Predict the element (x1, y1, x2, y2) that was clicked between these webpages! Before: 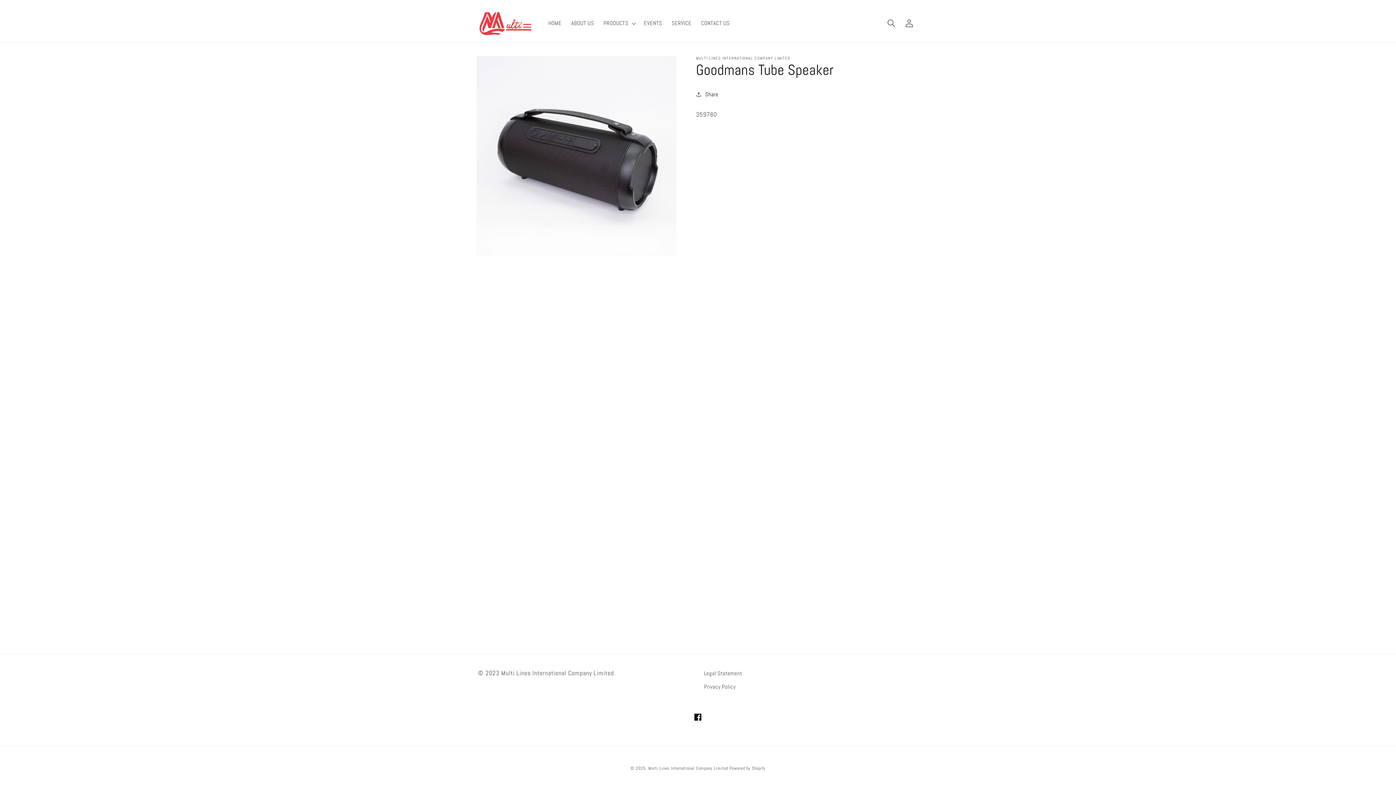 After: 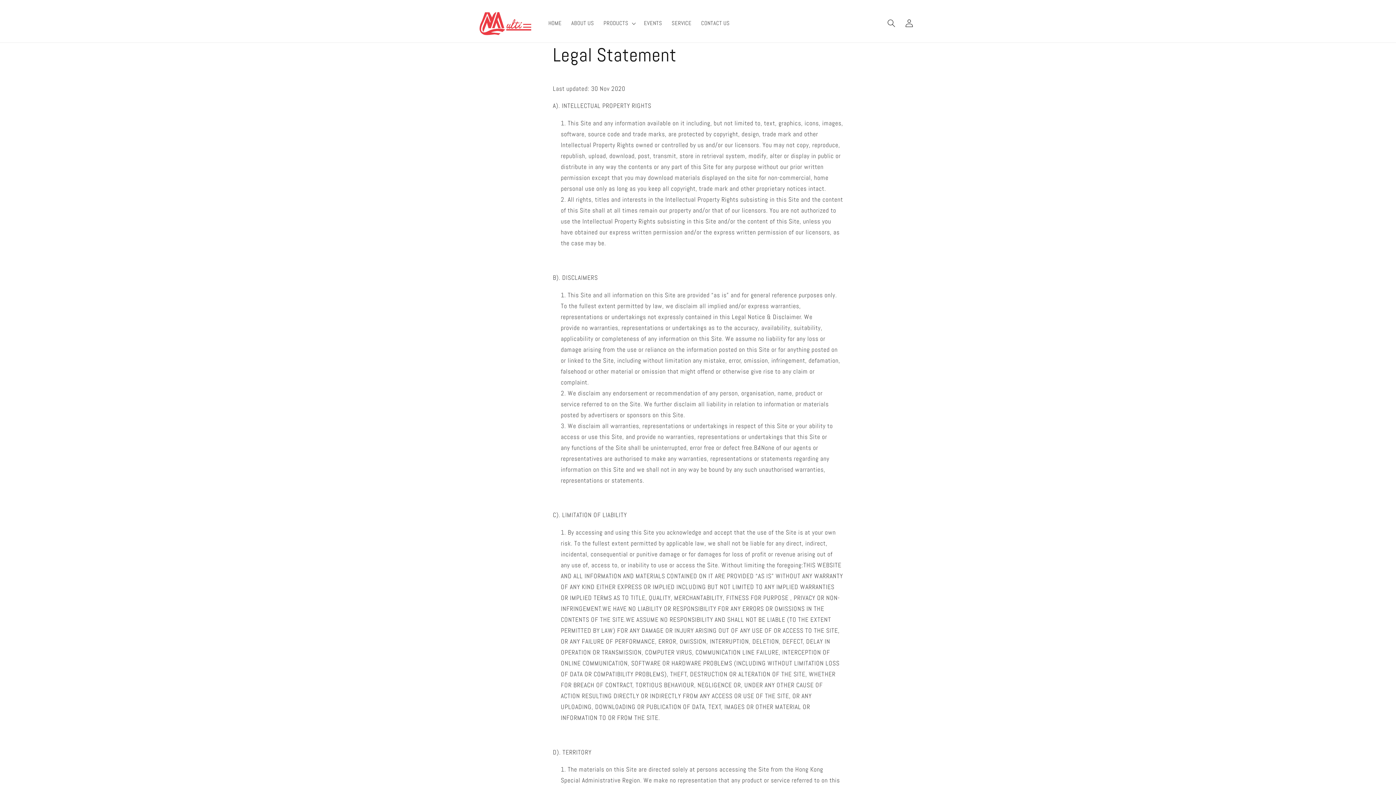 Action: label: Legal Statement bbox: (704, 668, 742, 680)